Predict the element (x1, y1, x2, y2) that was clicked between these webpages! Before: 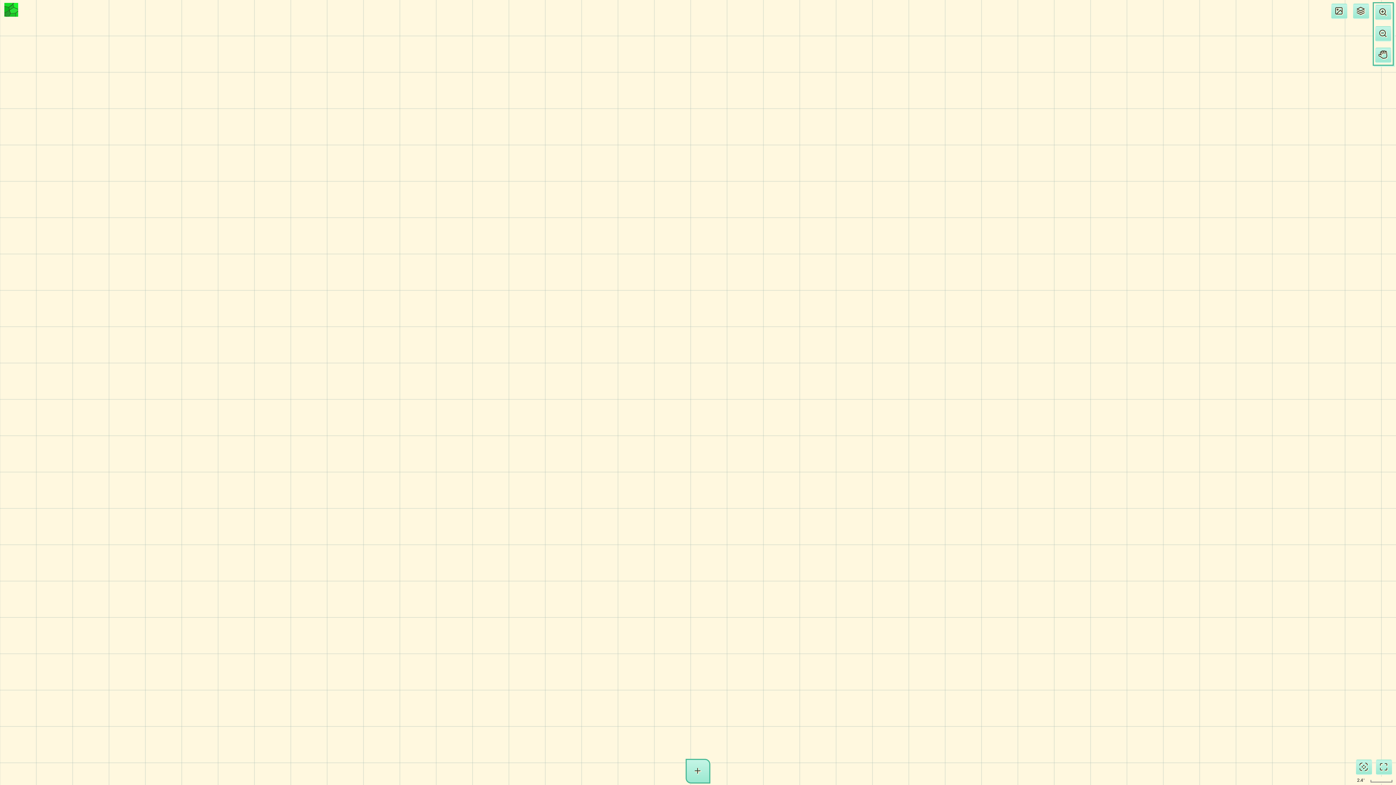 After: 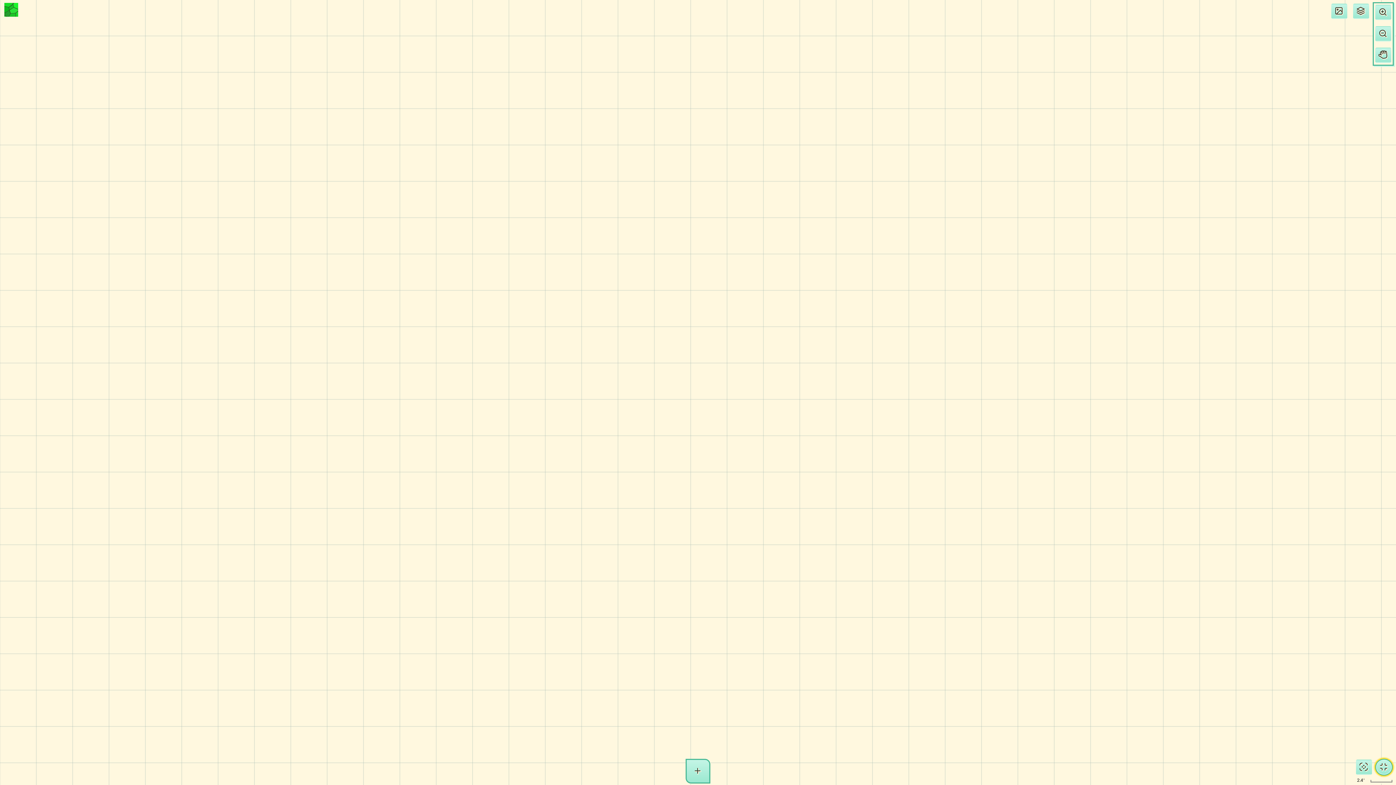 Action: label: Fullscreen bbox: (1376, 759, 1392, 775)